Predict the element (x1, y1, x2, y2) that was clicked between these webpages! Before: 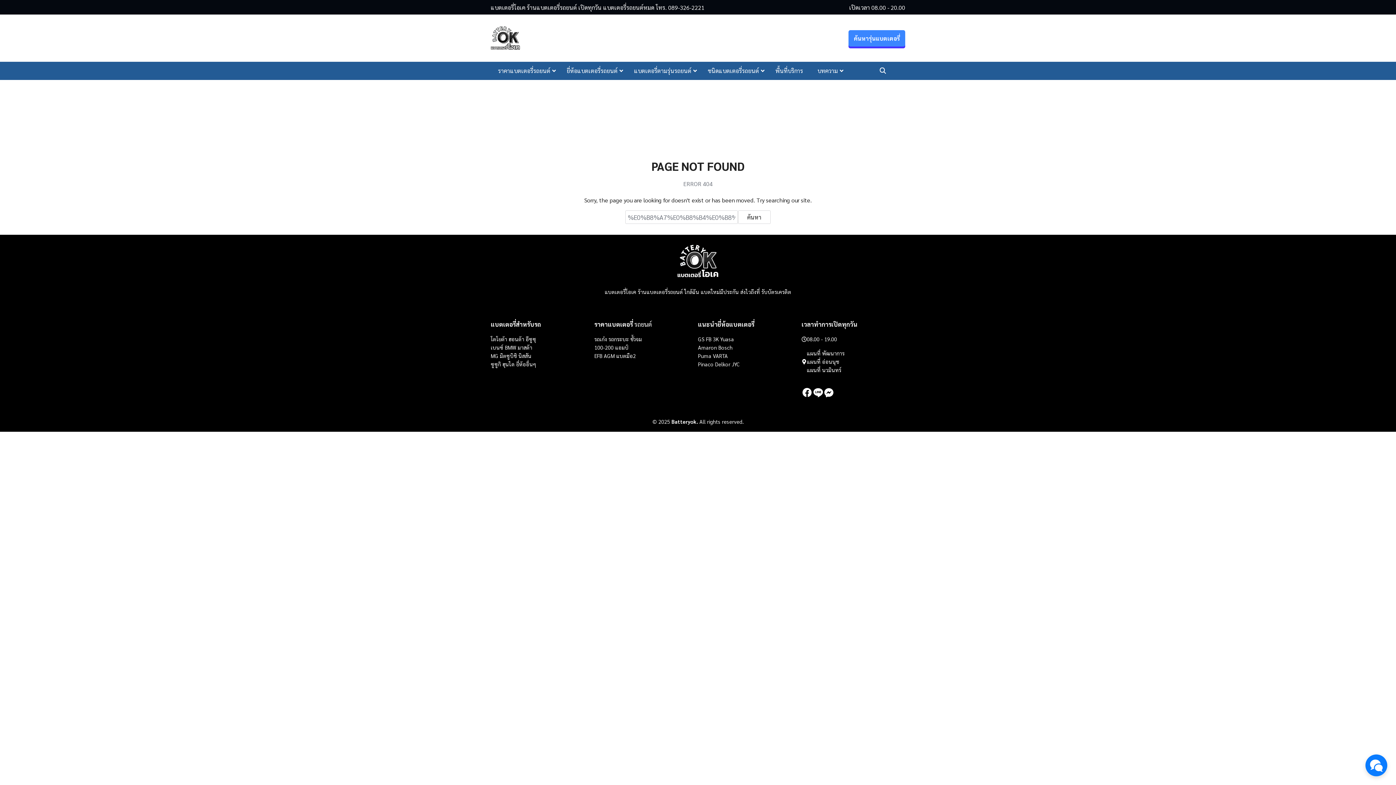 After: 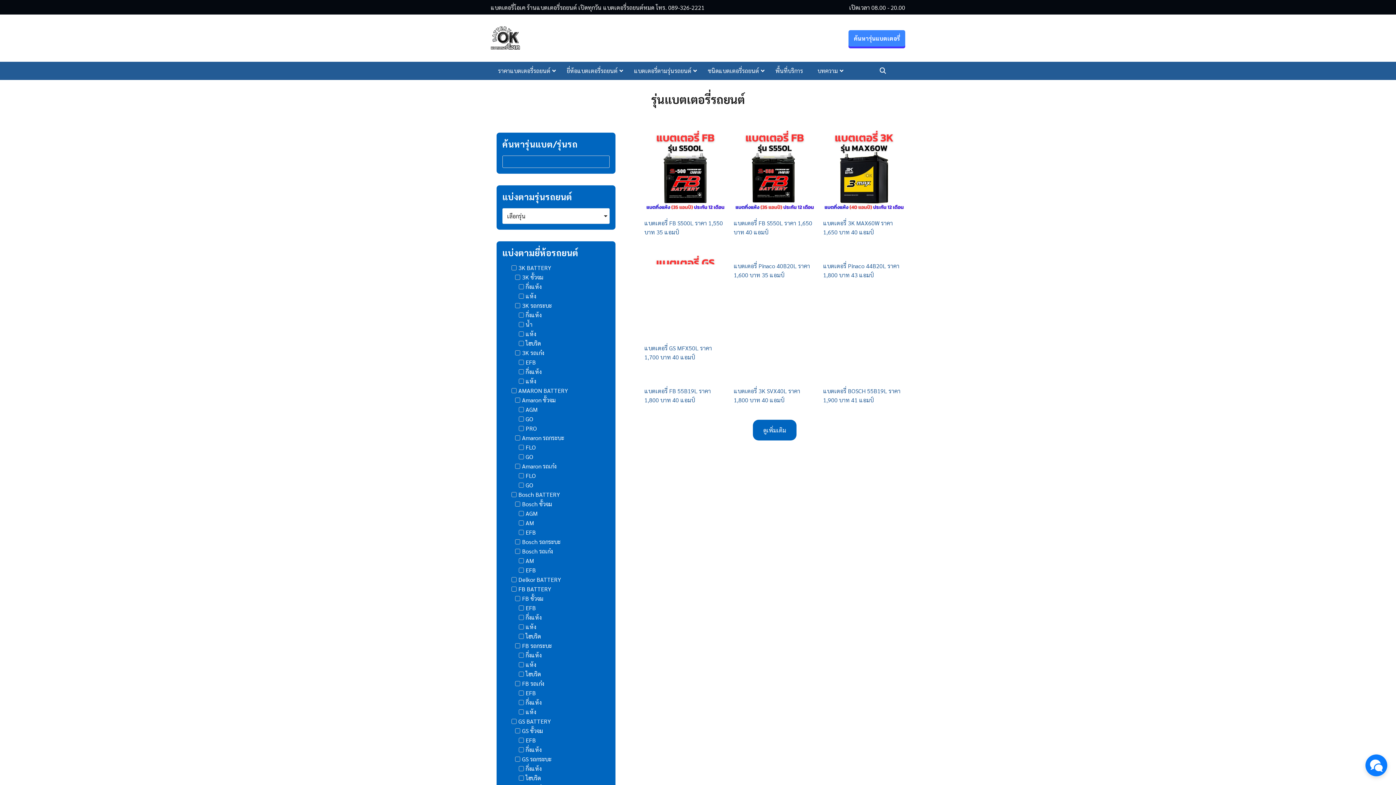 Action: label: แบตเตอรี่ตามรุ่นรถยนต์ bbox: (626, 61, 700, 80)